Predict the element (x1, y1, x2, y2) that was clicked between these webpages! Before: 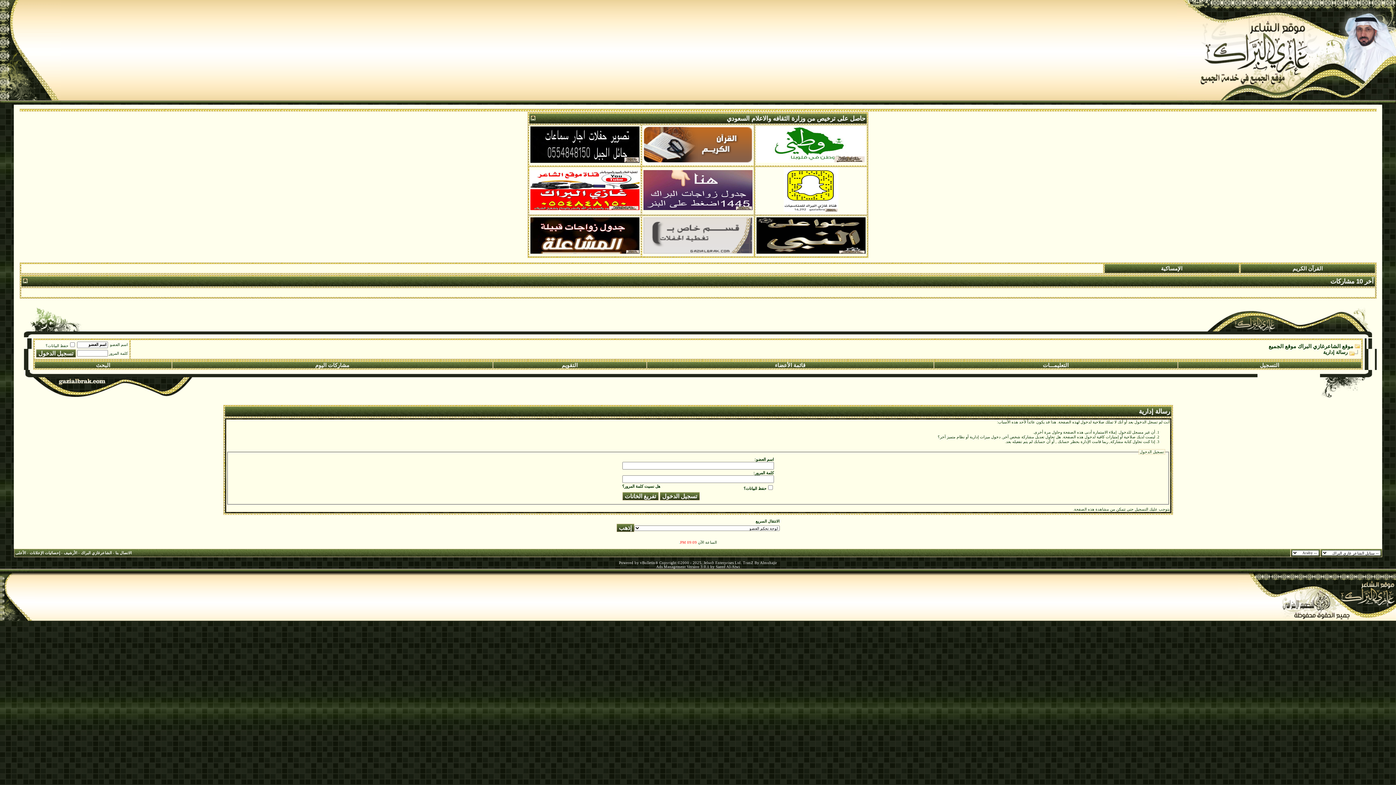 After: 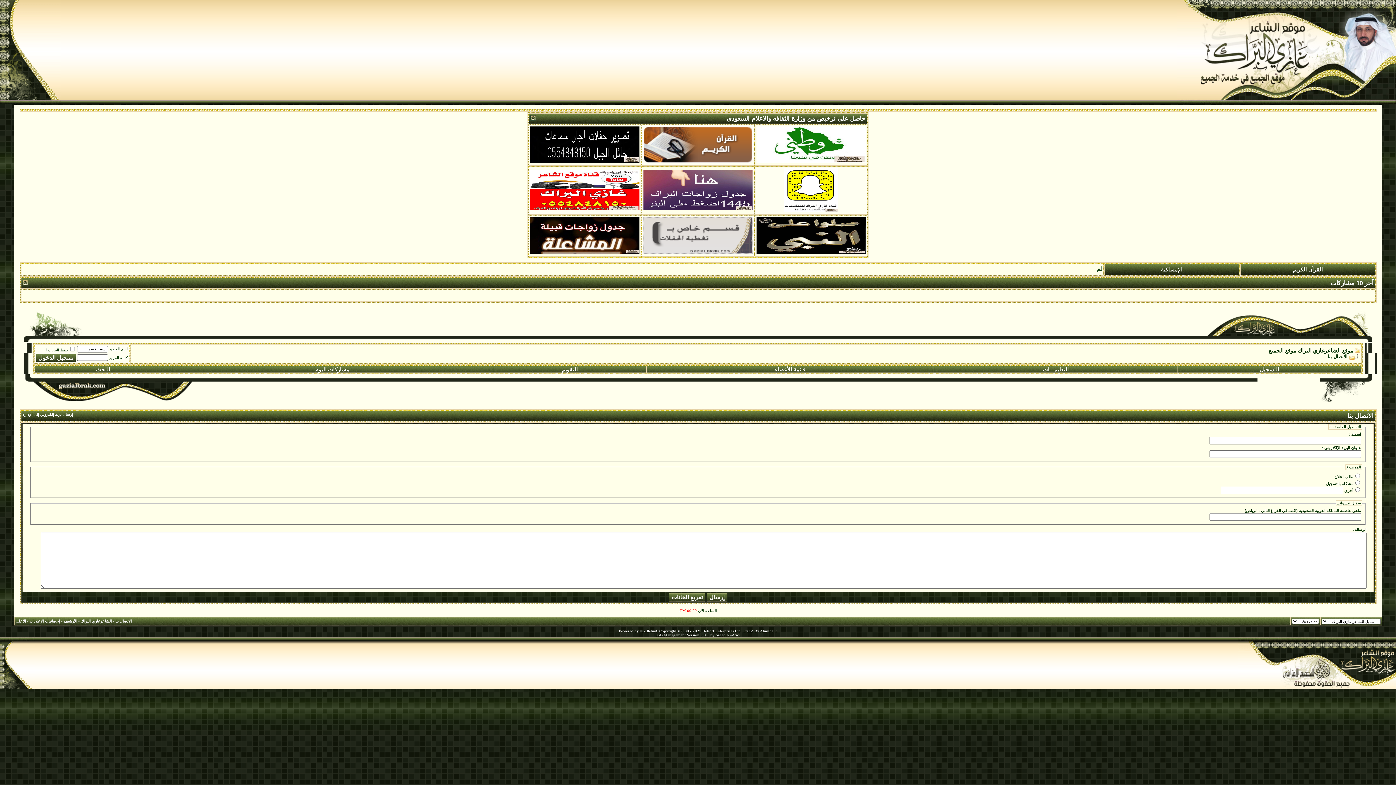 Action: label: الاتصال بنا bbox: (115, 551, 131, 555)